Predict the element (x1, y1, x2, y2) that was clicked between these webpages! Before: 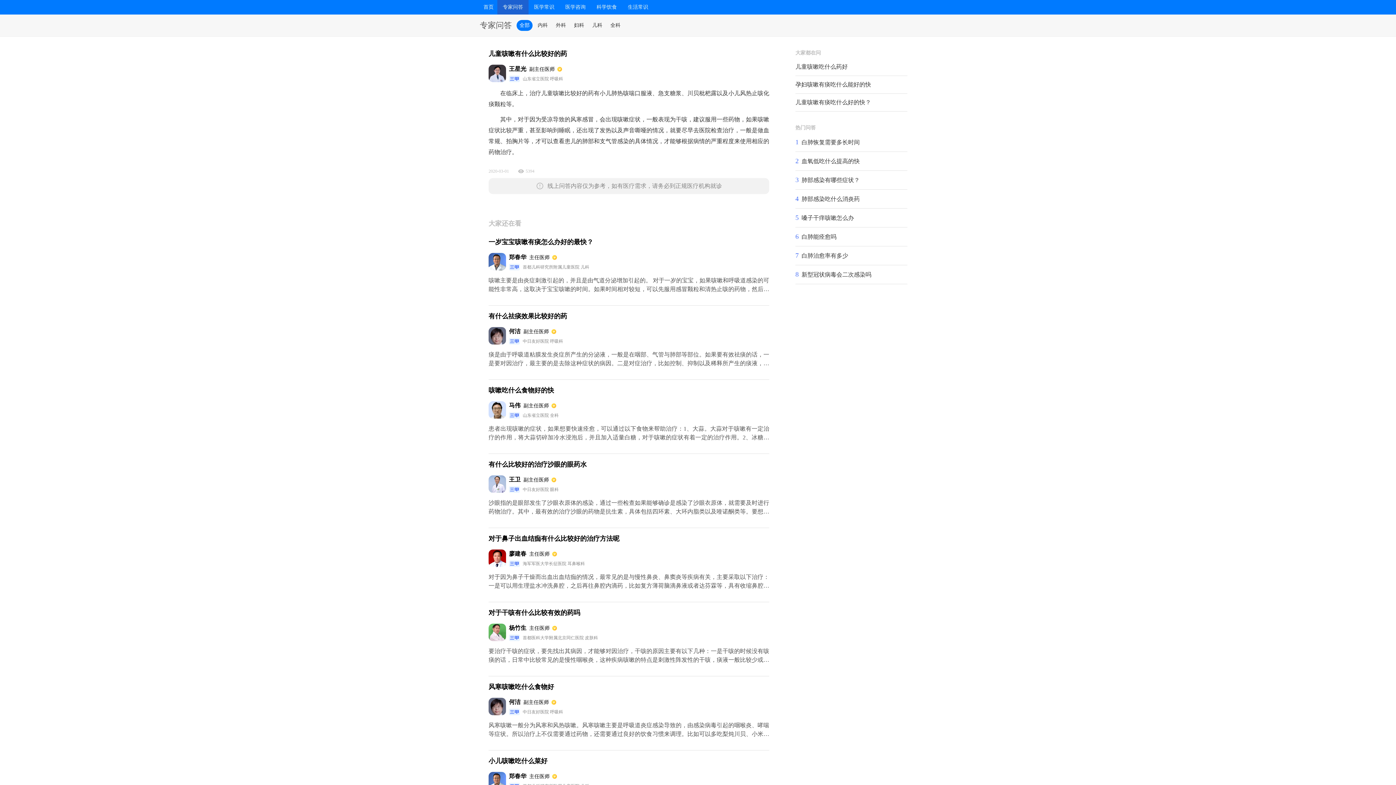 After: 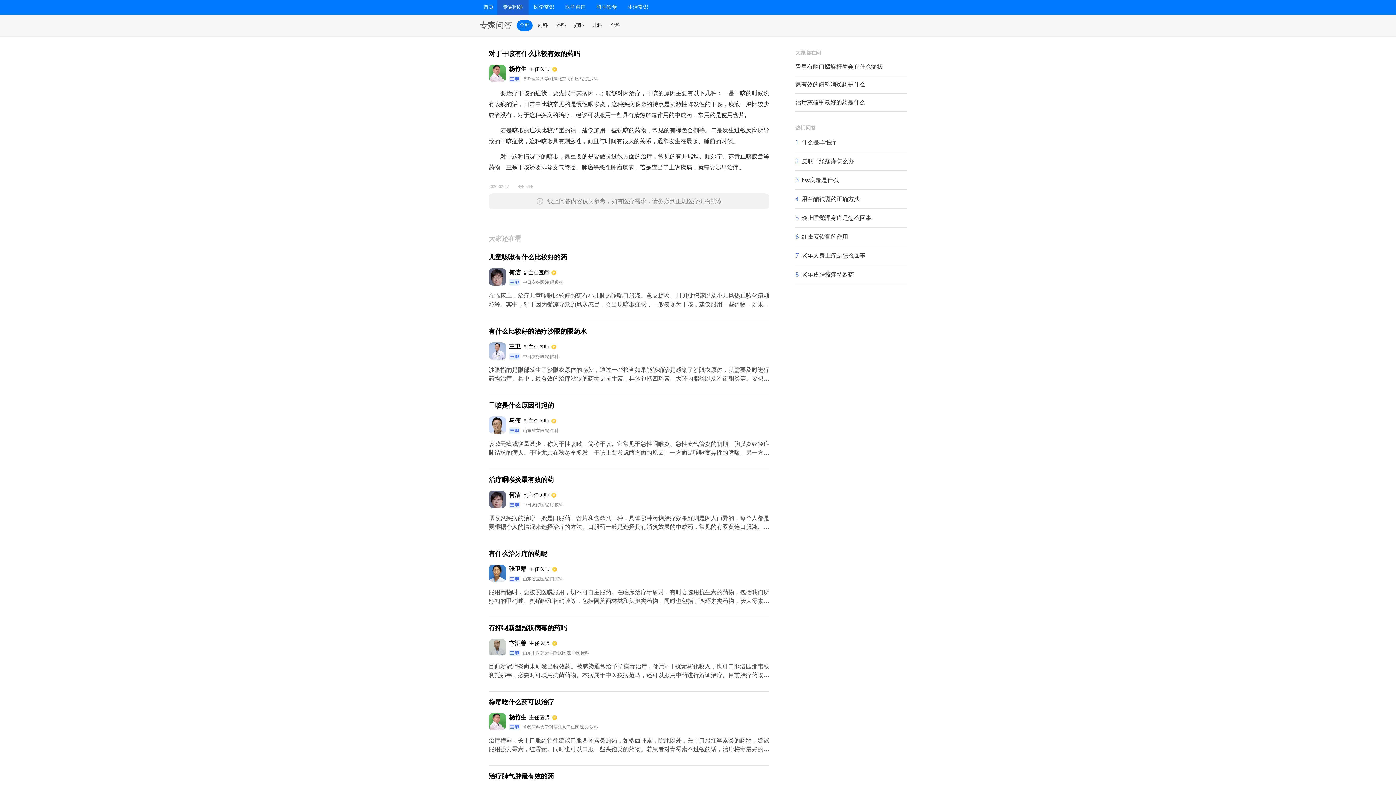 Action: label: 对于干咳有什么比较有效的药吗
杨竹生
主任医师
首都医科大学附属北京同仁医院 皮肤科
要治疗干咳的症状，要先找出其病因，才能够对因治疗，干咳的原因主要有以下几种：一是干咳的时候没有咳痰的话，日常中比较常见的是慢性咽喉炎，这种疾病咳嗽的特点是刺激性阵发性的干咳，痰液一般比较少或者没有，对于这种疾病的治疗，建议可以服用一些具有清热解毒作用的中成药，常用的是使用含片。若是咳嗽的症状比较严重的话，建议加用一些镇咳的药物，常见的有棕色合剂等。二是发生过敏反应所导致的干咳症状，这种咳嗽具有刺激性，而且与时间有很大的关系，通常发生在晨起、睡前的时候。对于这种情况下的咳嗽，最重要的是要做抗过敏方面的治疗，常见的有开瑞坦、顺尔宁、苏黄止咳胶囊等药物。三是干咳还要排除支气管癌、肺癌等恶性肿瘤疾病，若是查出了上诉疾病，就需要尽早治疗。 bbox: (488, 608, 769, 664)